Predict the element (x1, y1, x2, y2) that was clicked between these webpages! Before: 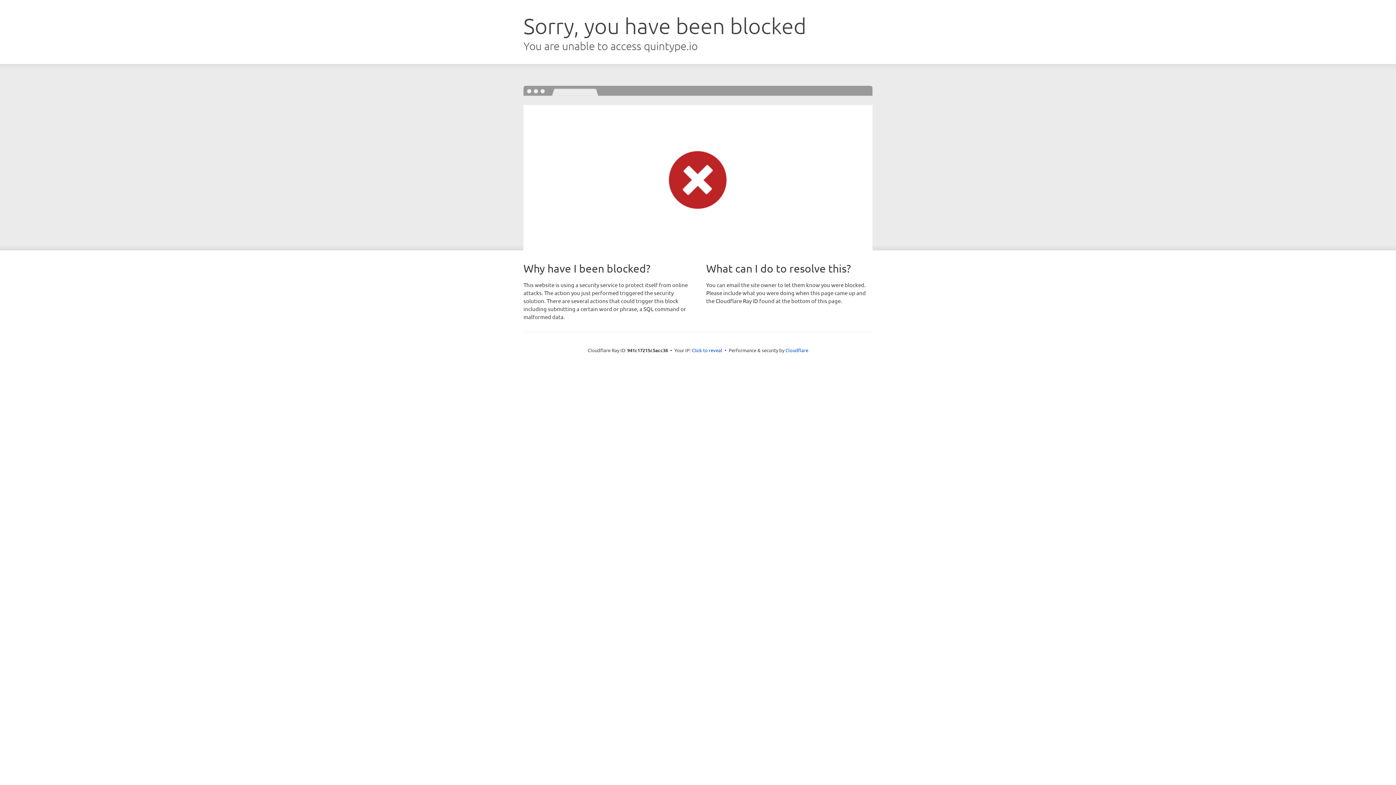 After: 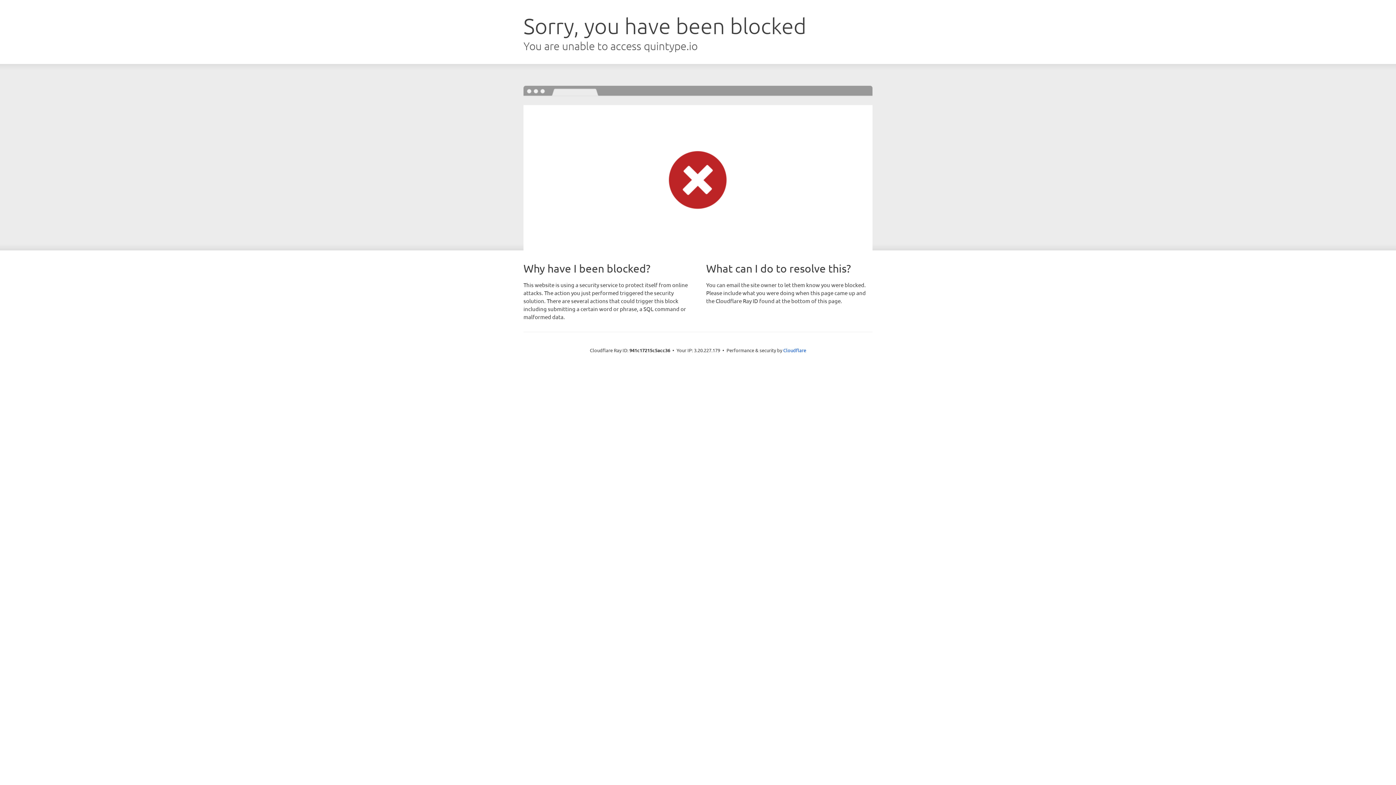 Action: label: Click to reveal bbox: (692, 346, 722, 353)